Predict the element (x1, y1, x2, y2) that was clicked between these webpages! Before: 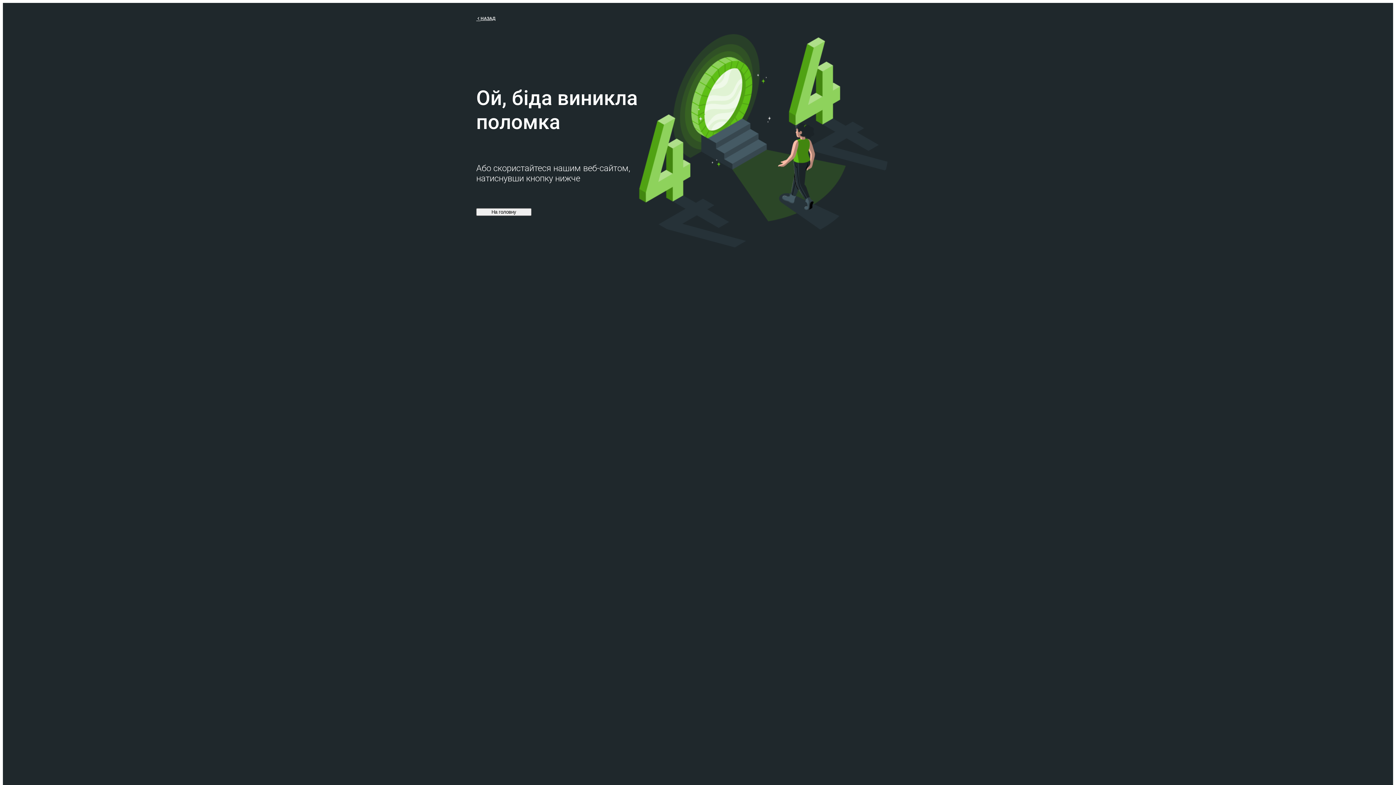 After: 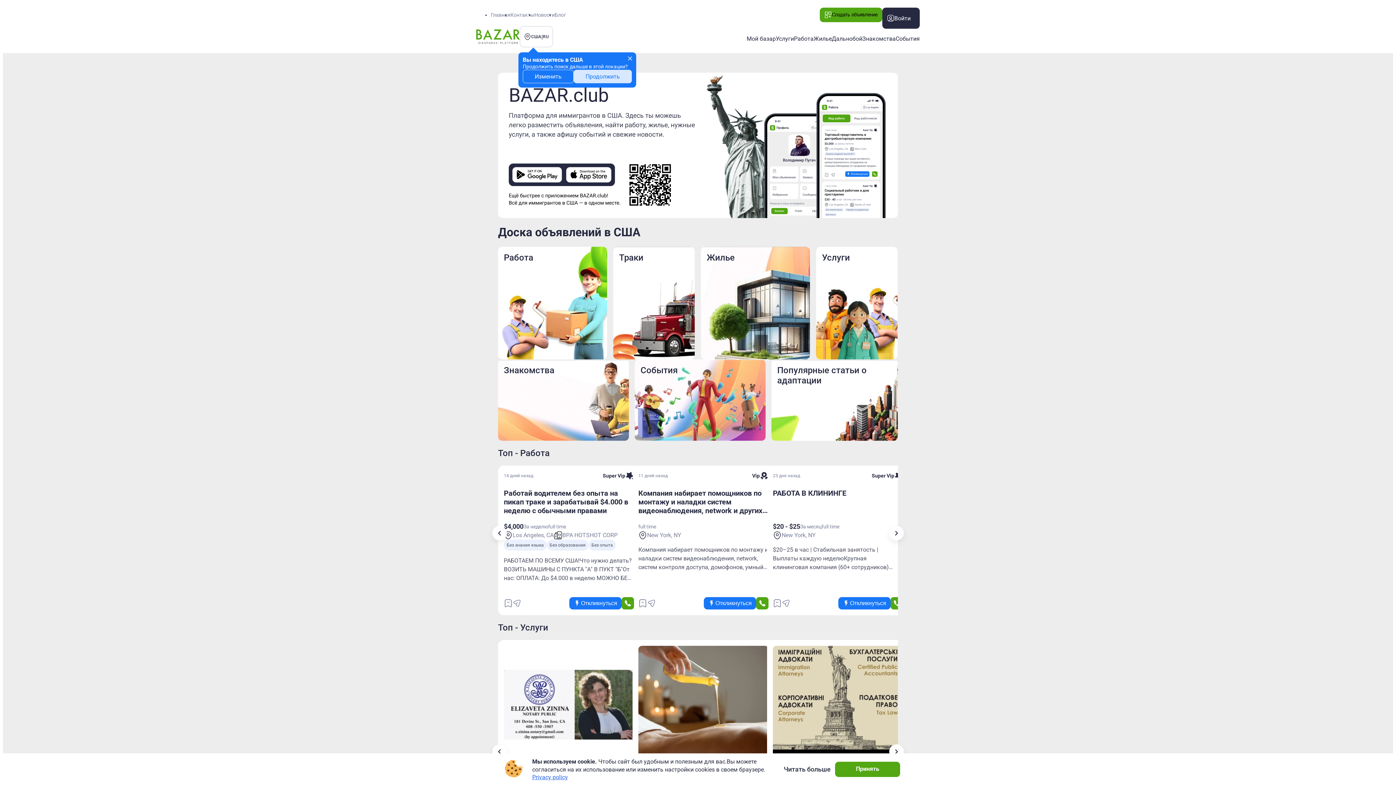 Action: label: На головну bbox: (476, 208, 531, 216)